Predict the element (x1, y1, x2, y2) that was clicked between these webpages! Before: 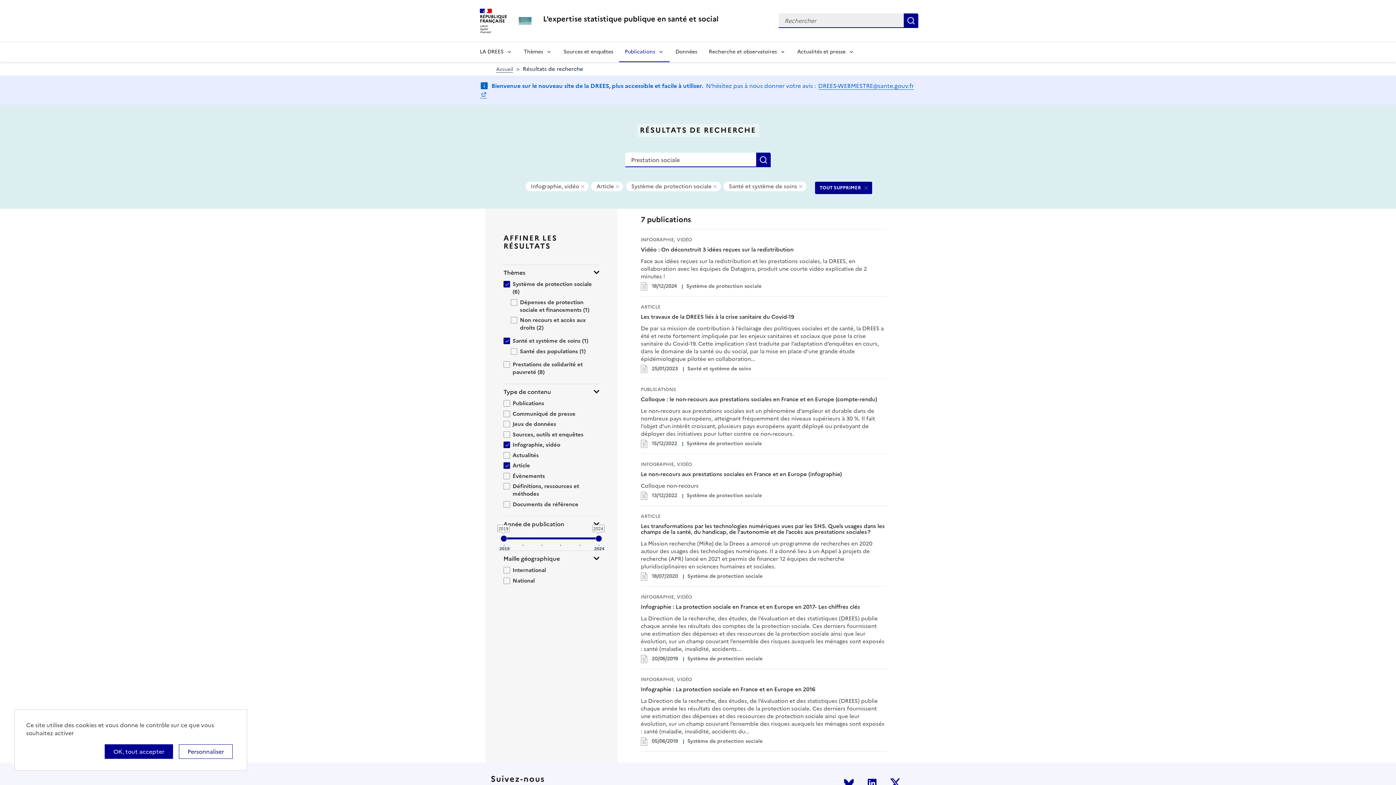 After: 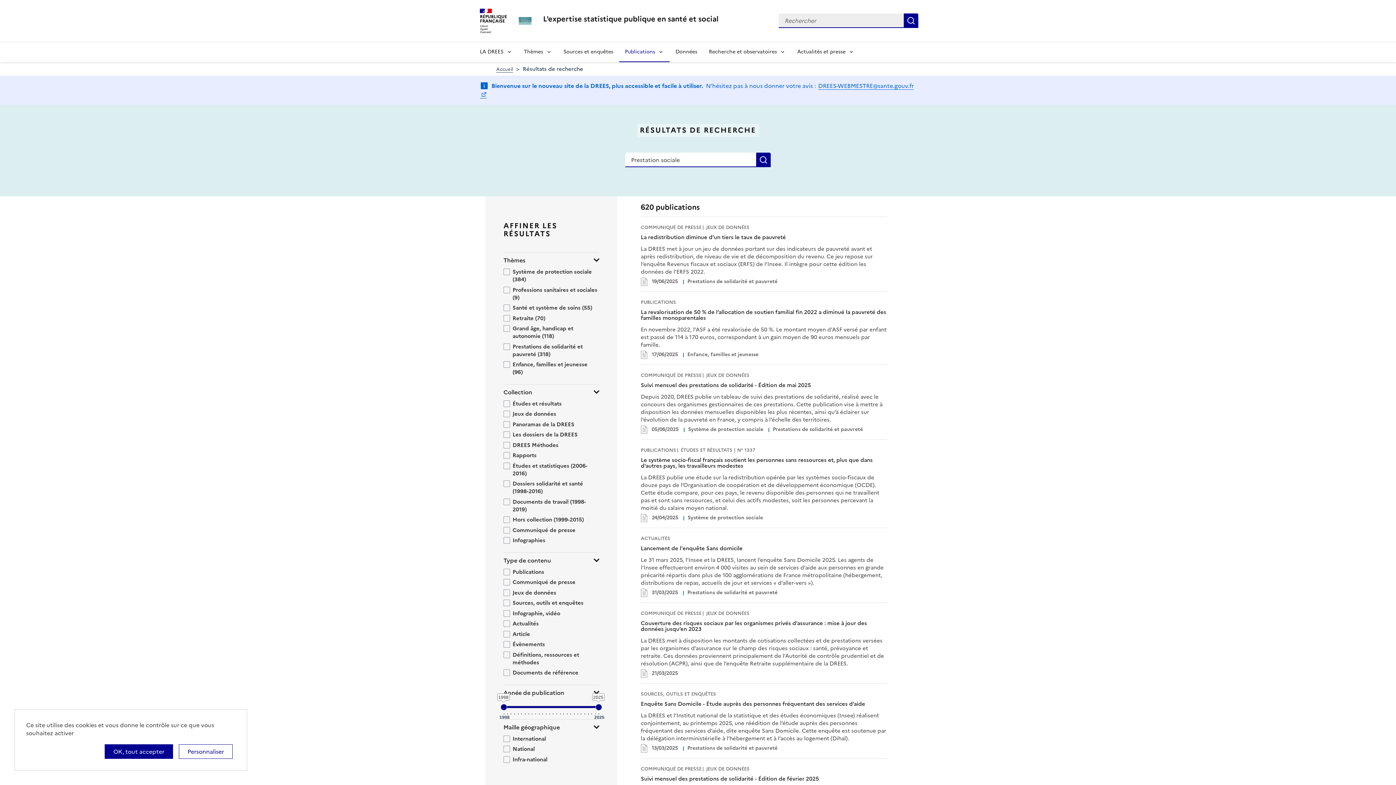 Action: bbox: (815, 181, 872, 194) label: TOUT SUPPRIMER